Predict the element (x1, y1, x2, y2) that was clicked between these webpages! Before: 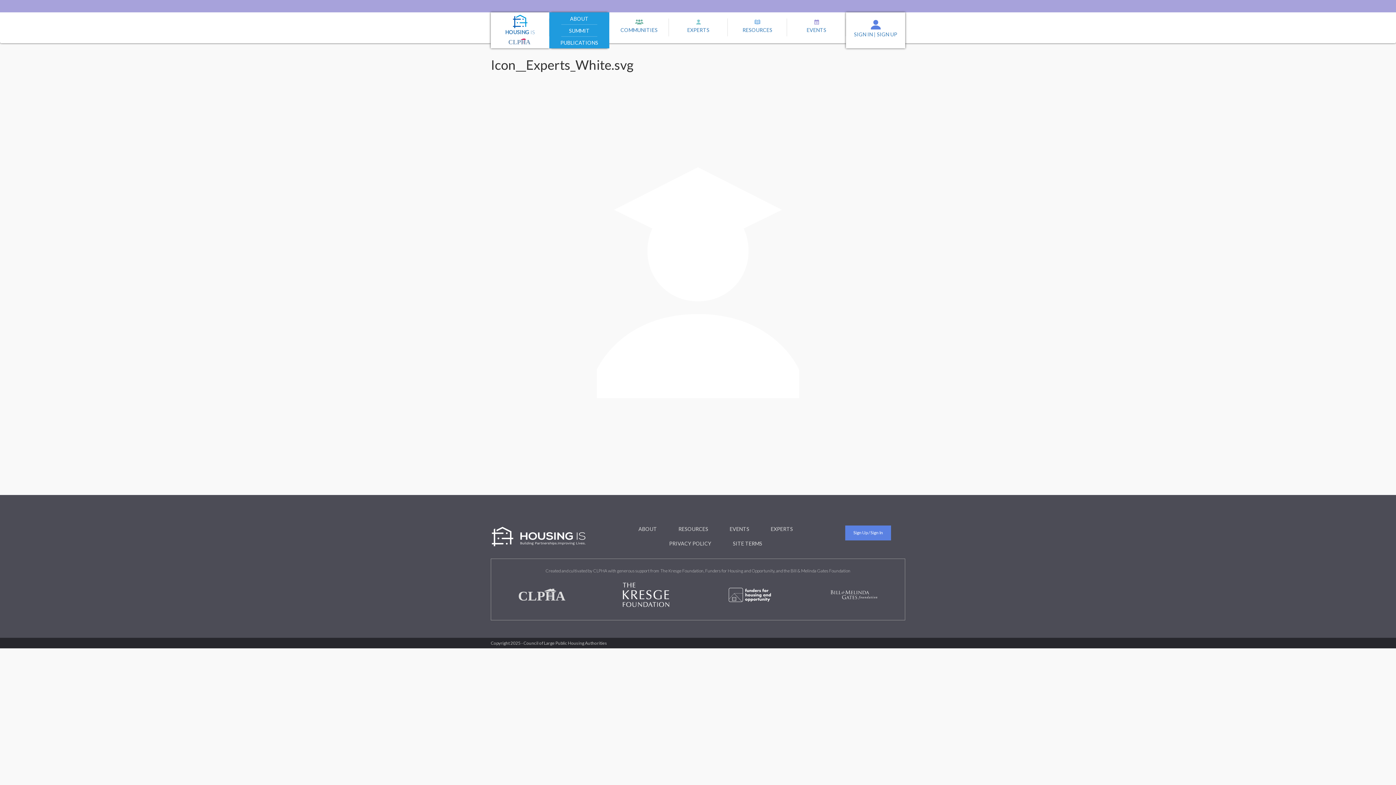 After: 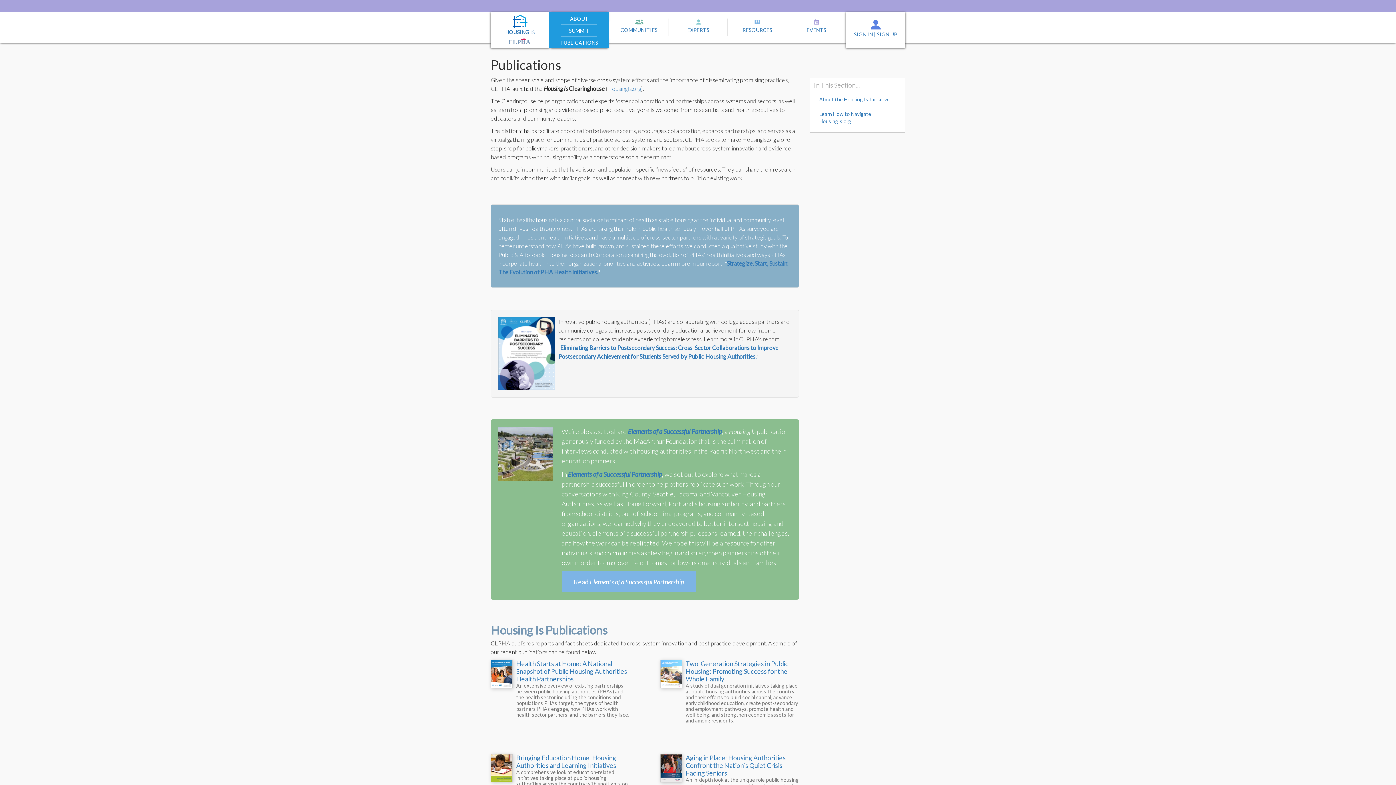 Action: label: PUBLICATIONS bbox: (549, 36, 609, 49)